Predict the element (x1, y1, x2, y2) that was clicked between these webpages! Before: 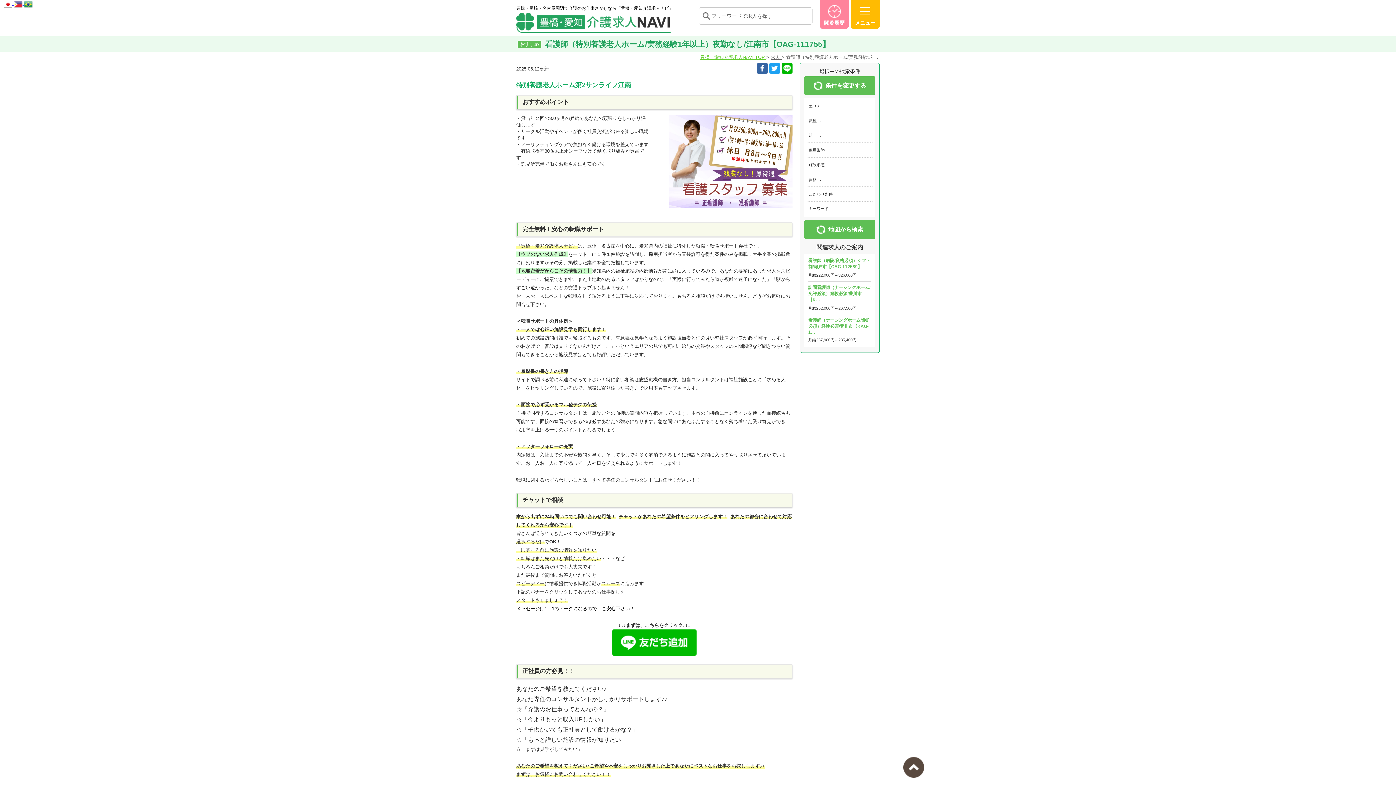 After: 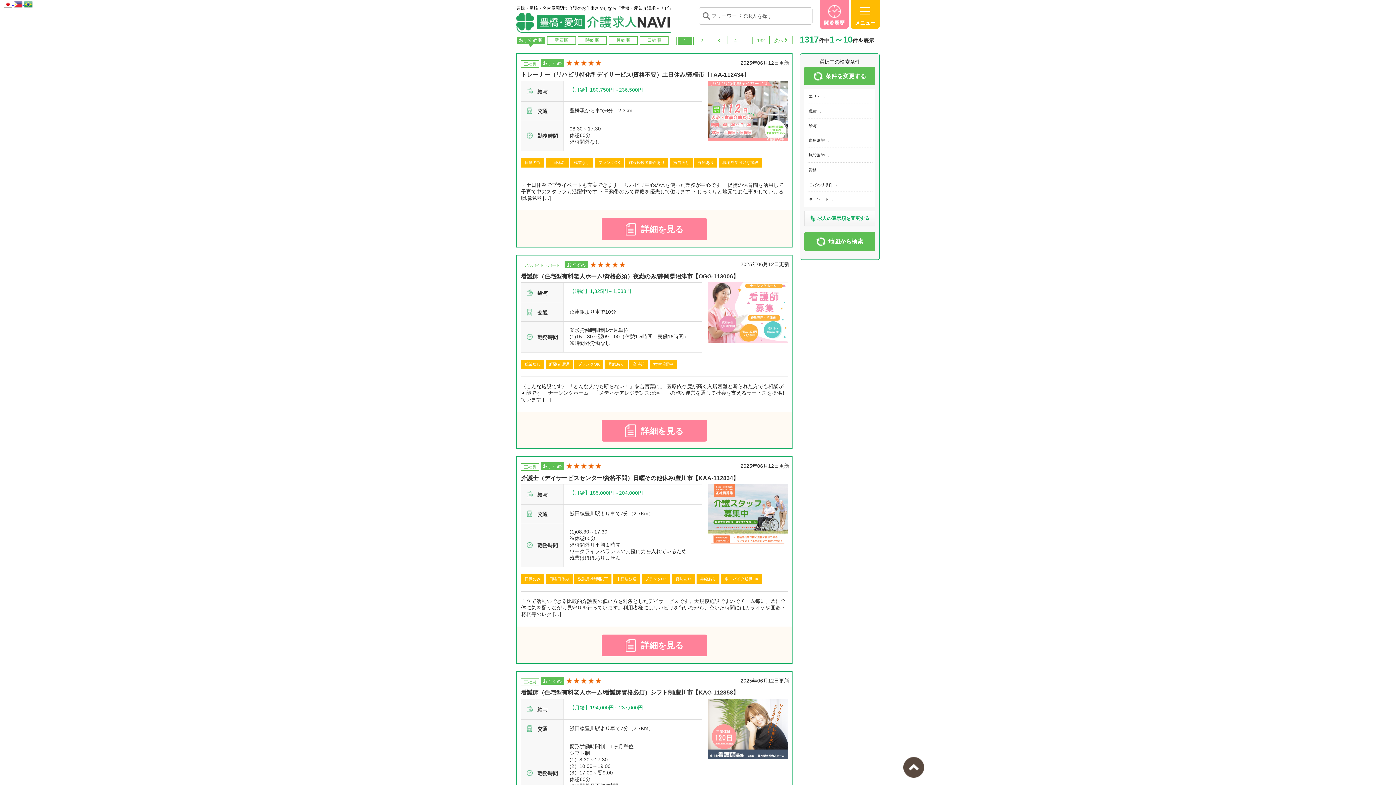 Action: label: 求人  bbox: (770, 54, 781, 60)